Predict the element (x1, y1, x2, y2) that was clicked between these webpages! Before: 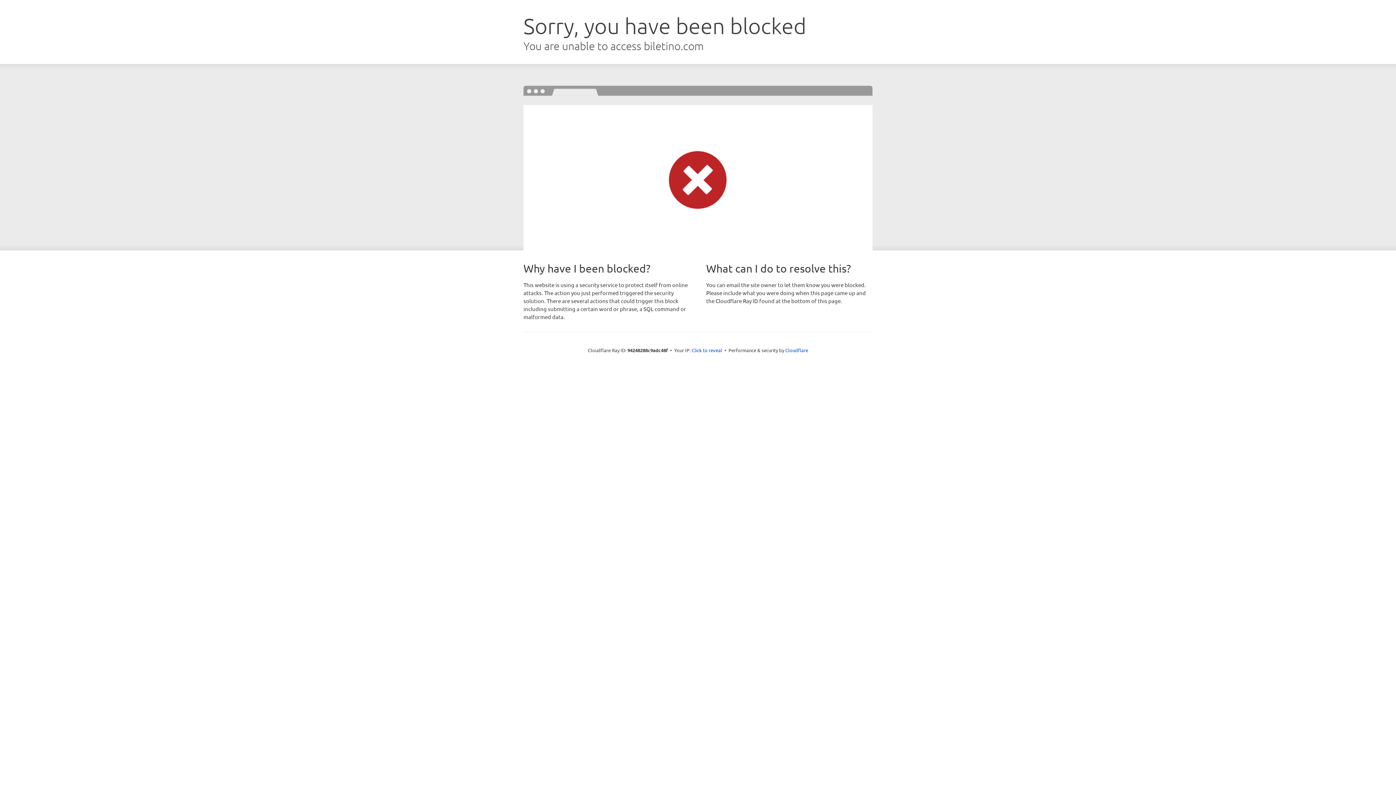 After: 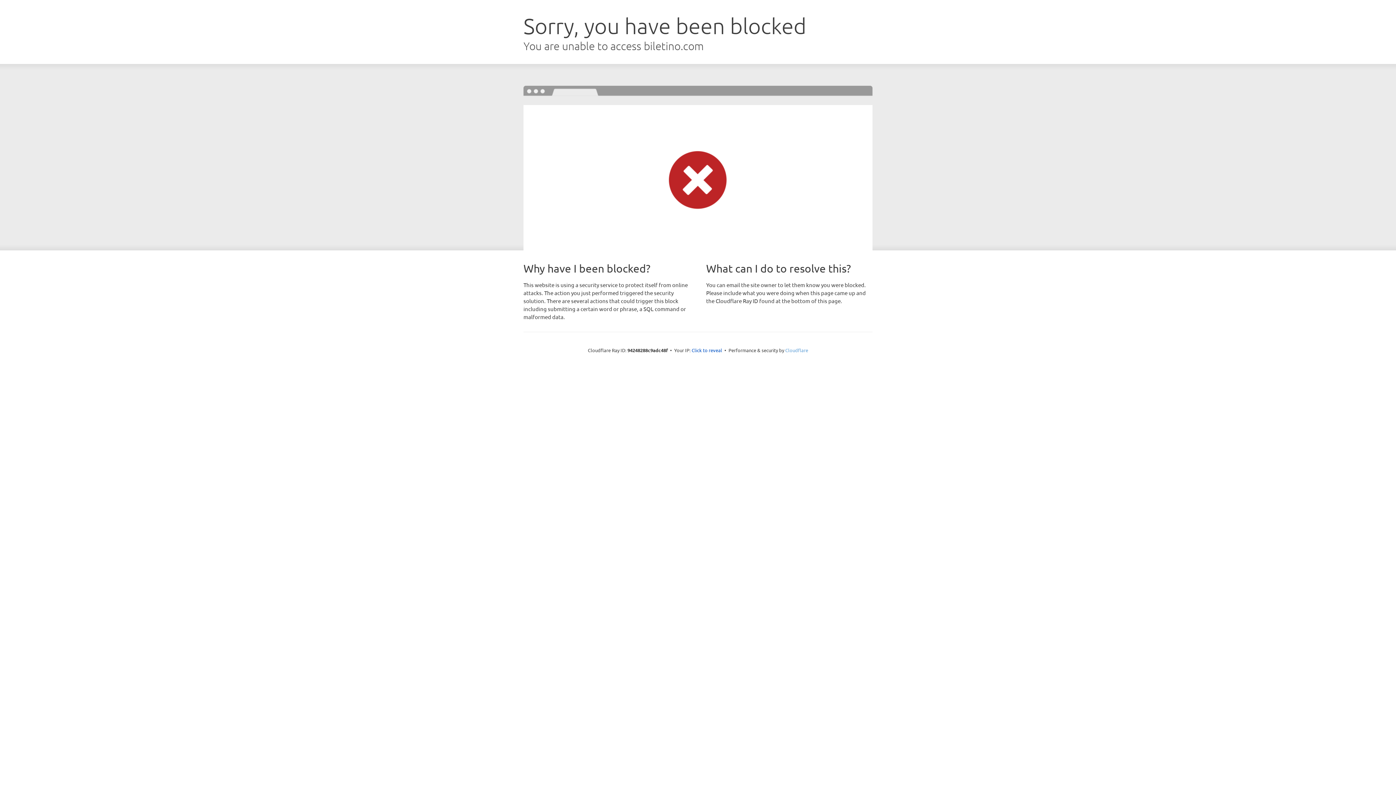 Action: bbox: (785, 347, 808, 353) label: Cloudflare